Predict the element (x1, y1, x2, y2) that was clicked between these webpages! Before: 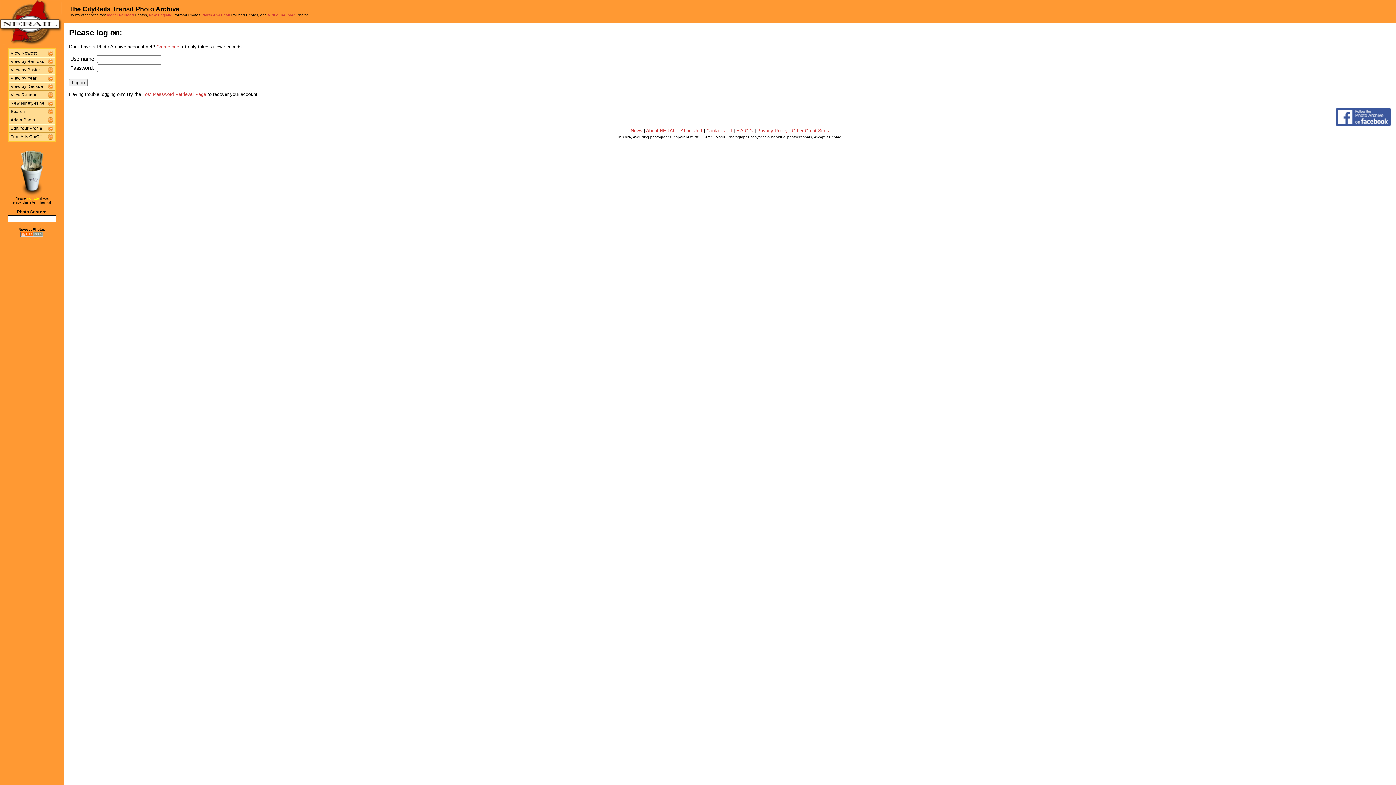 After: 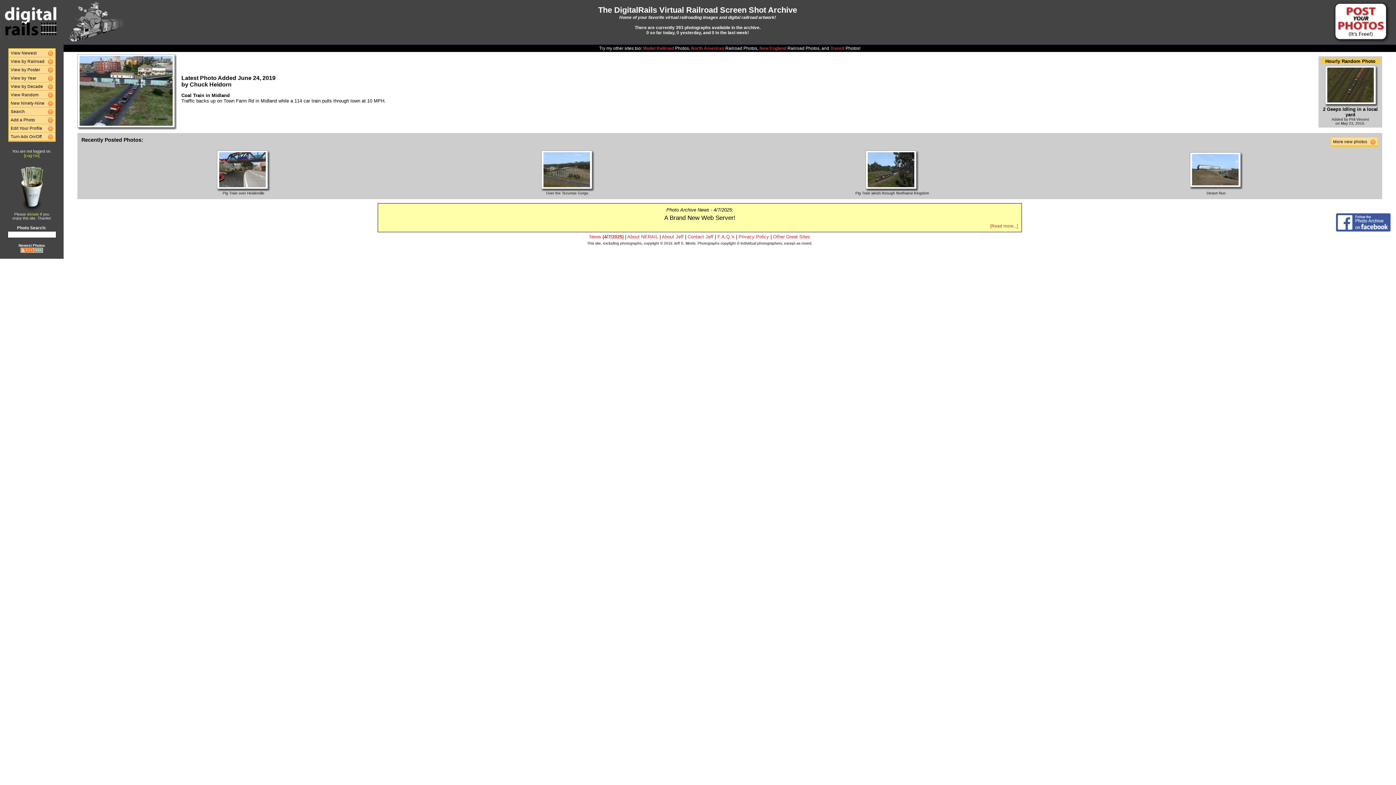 Action: label: Virtual Railroad bbox: (268, 13, 295, 17)